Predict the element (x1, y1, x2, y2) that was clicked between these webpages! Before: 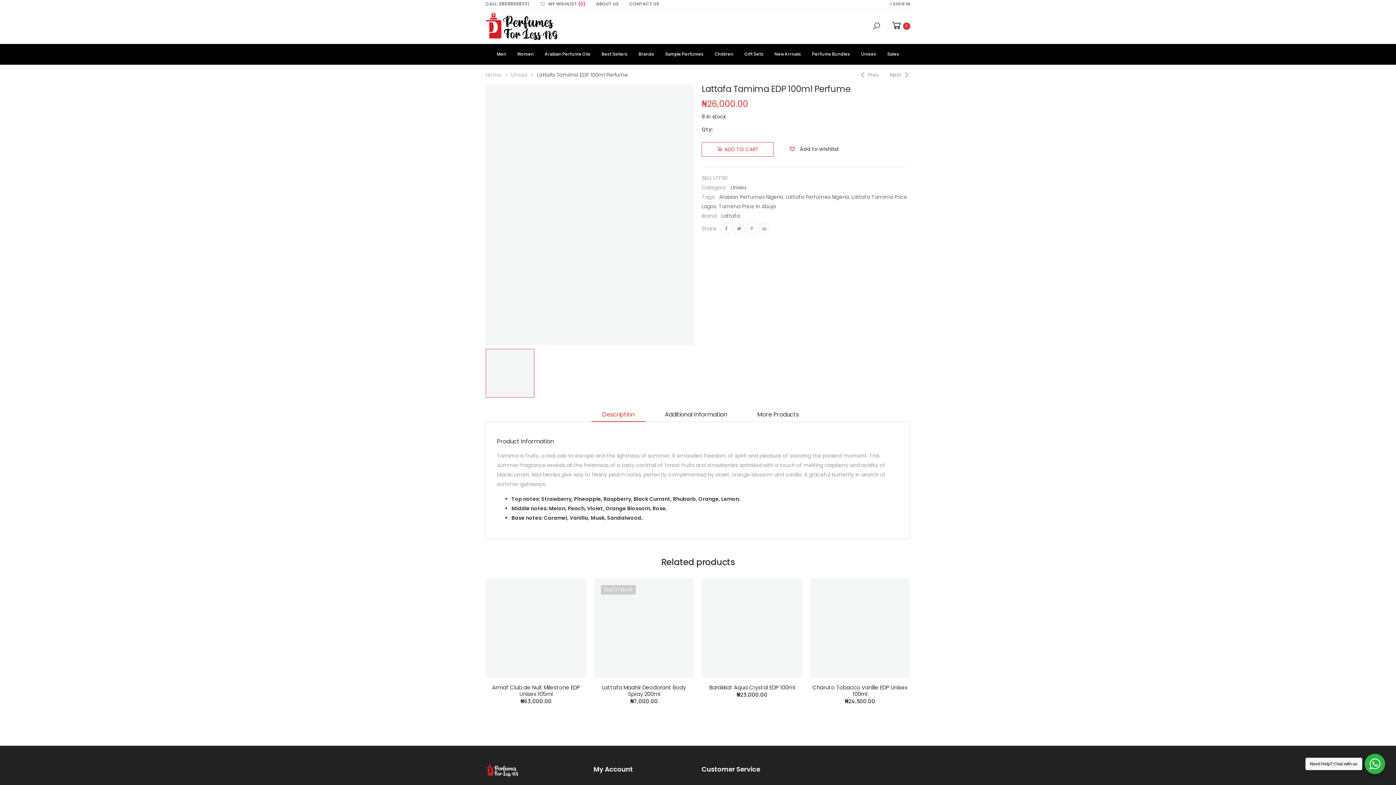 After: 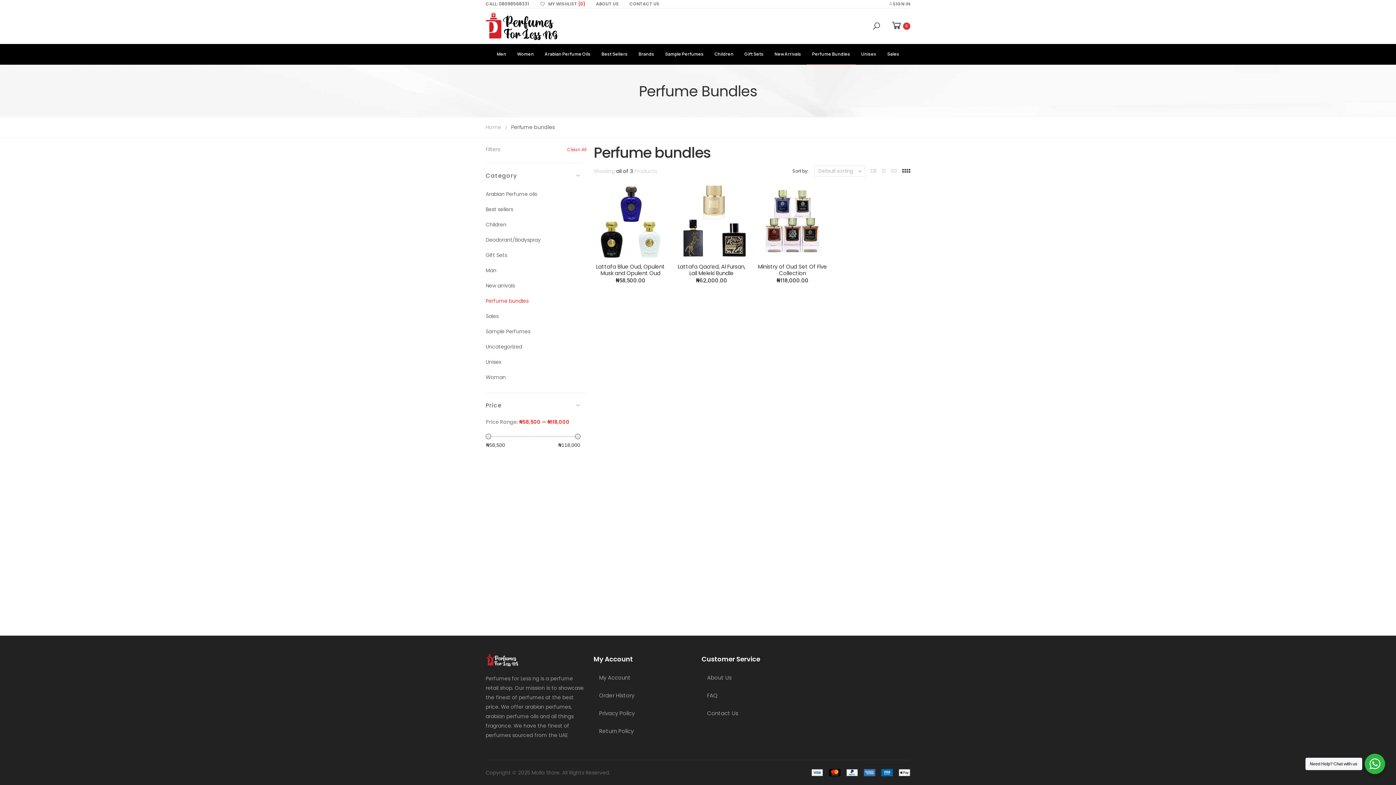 Action: bbox: (806, 43, 855, 64) label: Perfume Bundles